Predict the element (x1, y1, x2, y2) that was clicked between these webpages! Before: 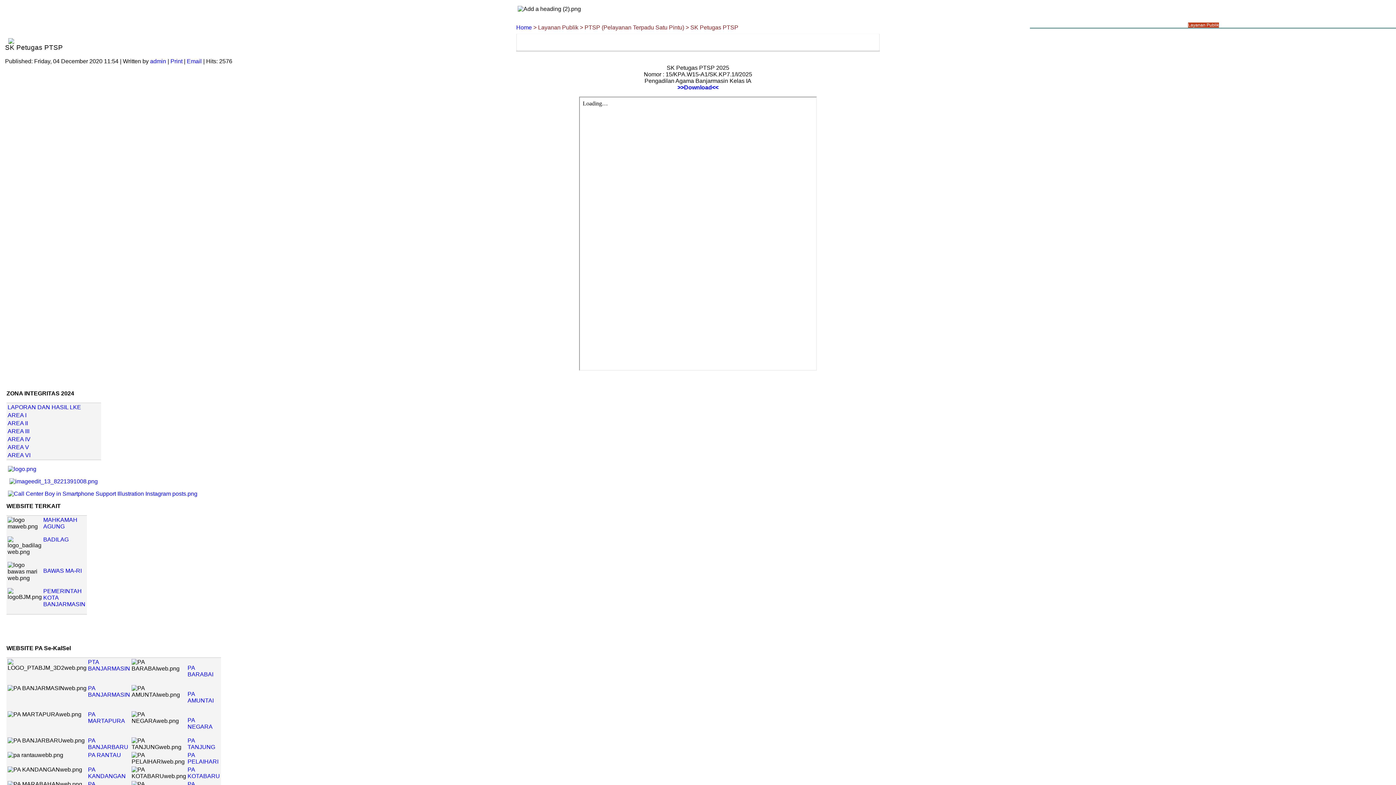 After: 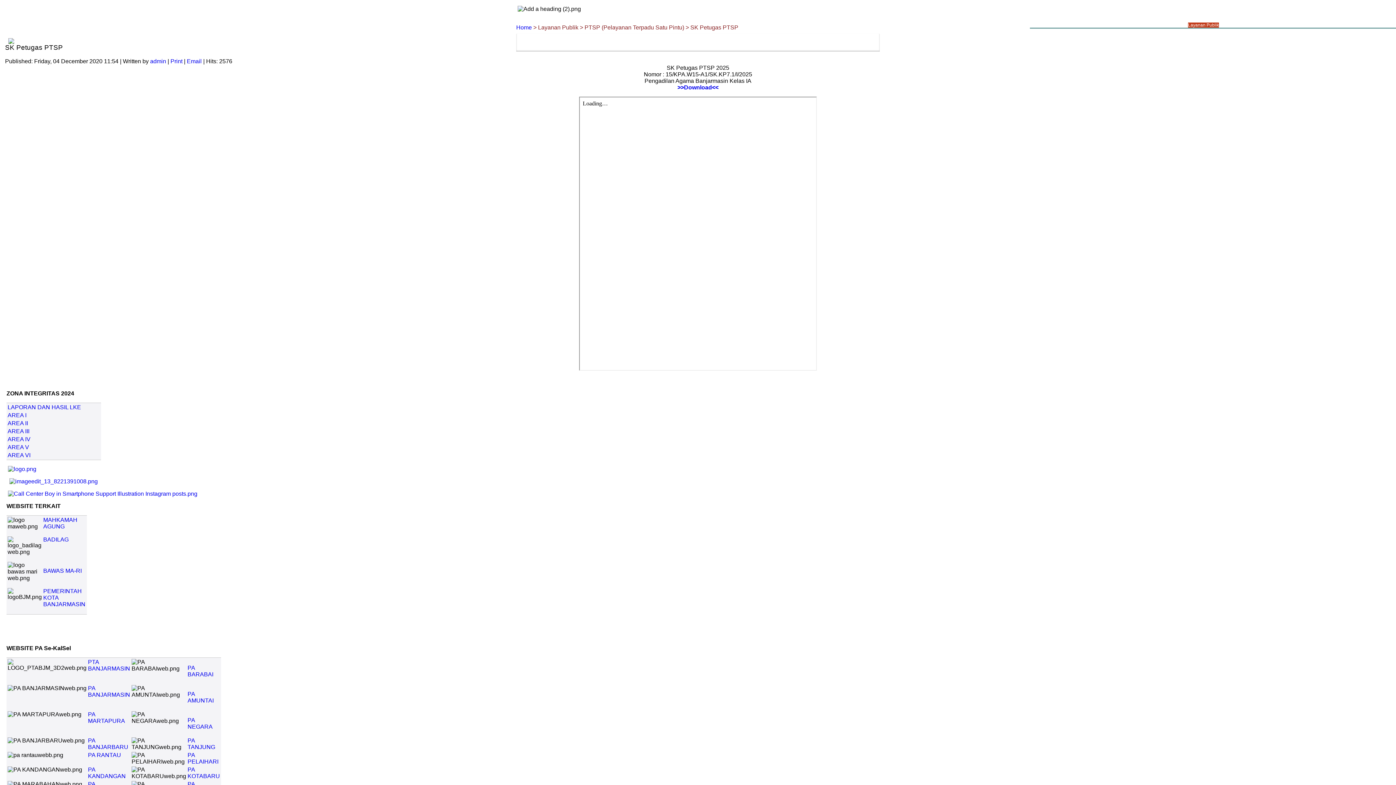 Action: label: Print  bbox: (170, 58, 184, 64)